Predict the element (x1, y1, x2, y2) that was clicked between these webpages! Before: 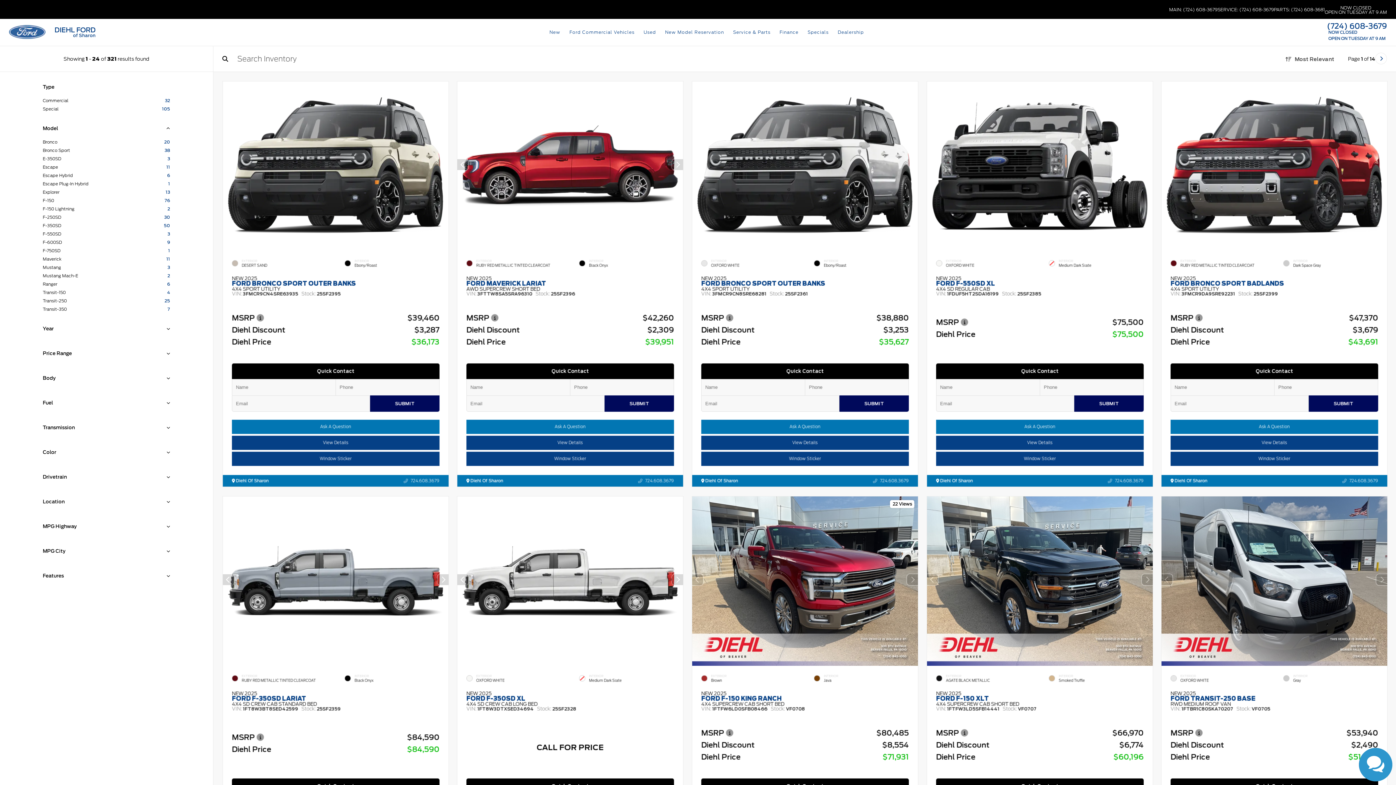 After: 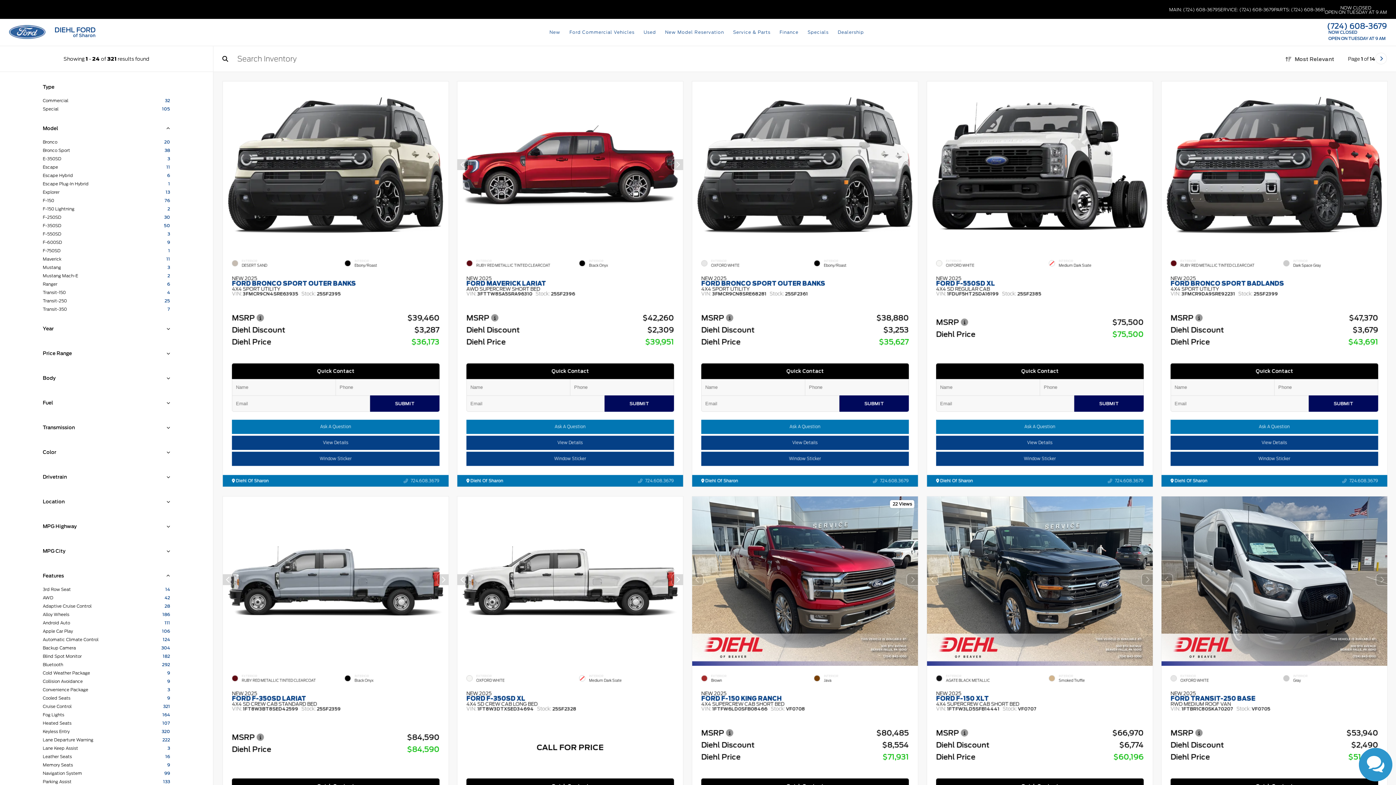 Action: bbox: (164, 573, 170, 578)